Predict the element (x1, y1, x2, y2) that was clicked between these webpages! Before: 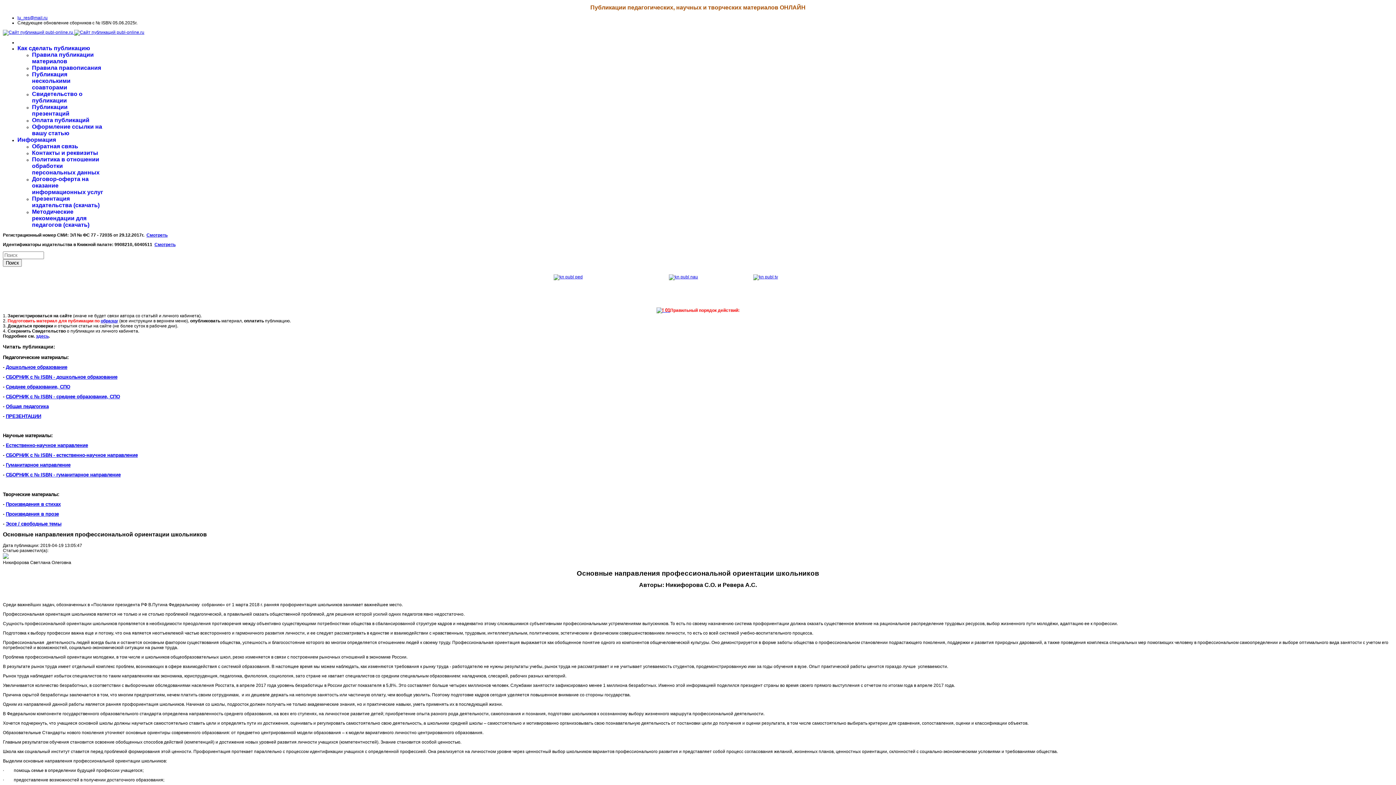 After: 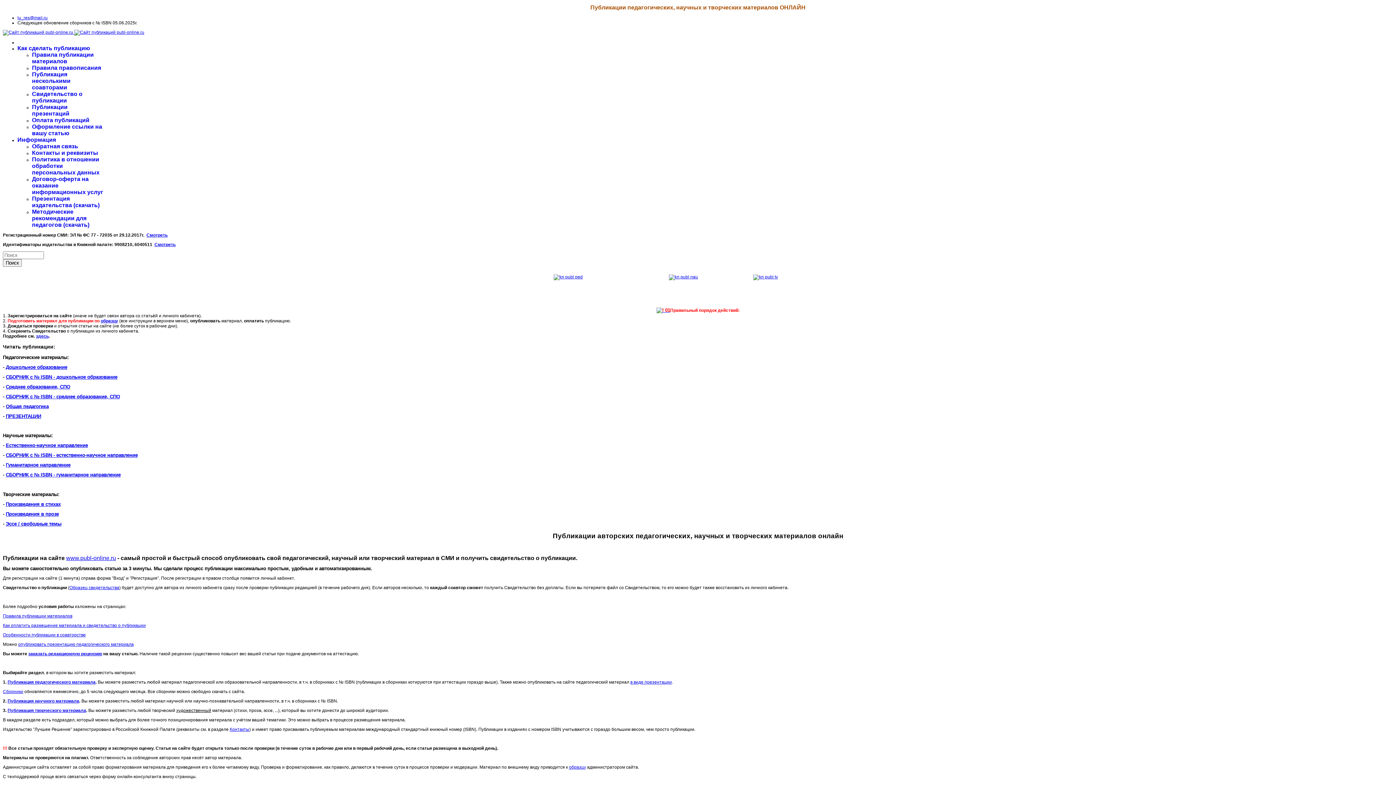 Action: label:   bbox: (2, 29, 144, 34)